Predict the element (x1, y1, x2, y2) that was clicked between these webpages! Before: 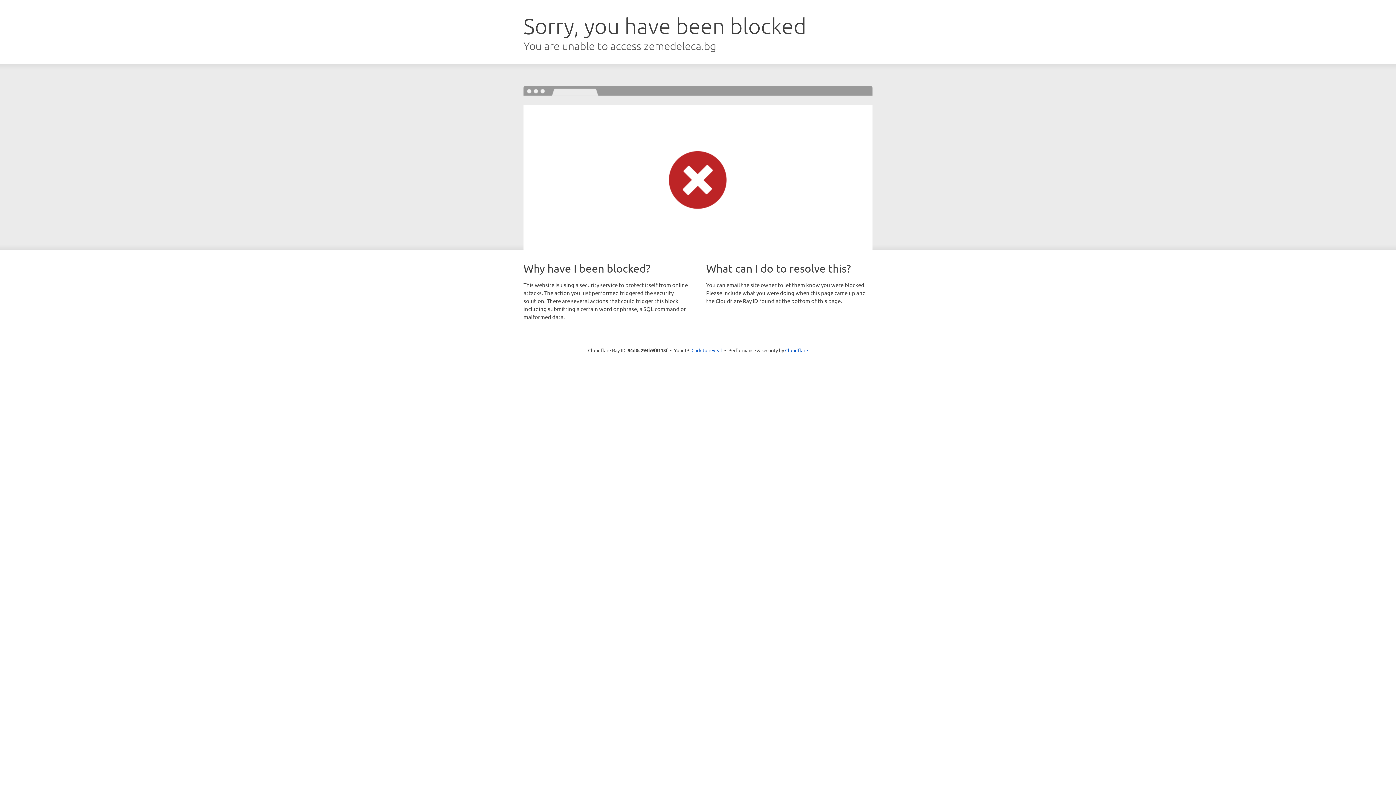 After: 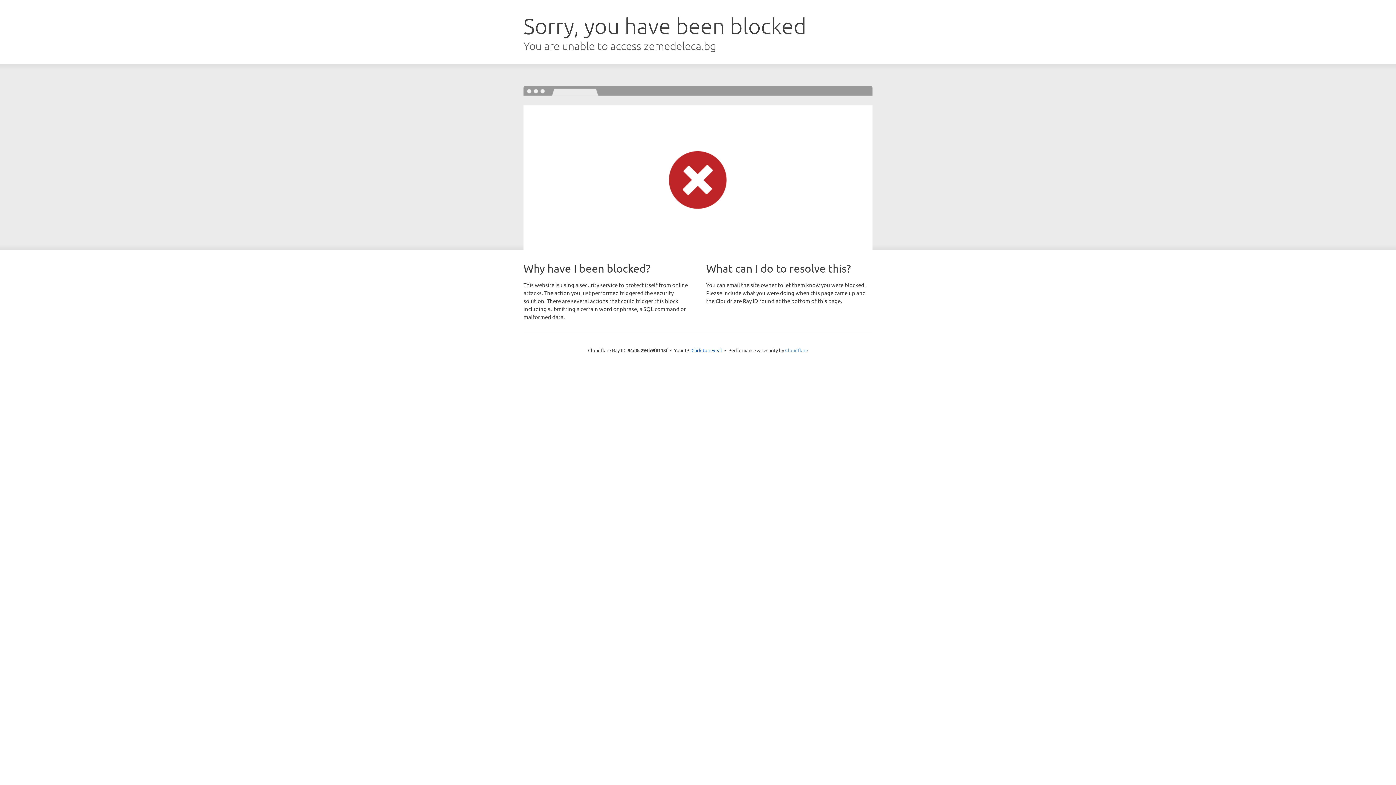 Action: bbox: (785, 347, 808, 353) label: Cloudflare